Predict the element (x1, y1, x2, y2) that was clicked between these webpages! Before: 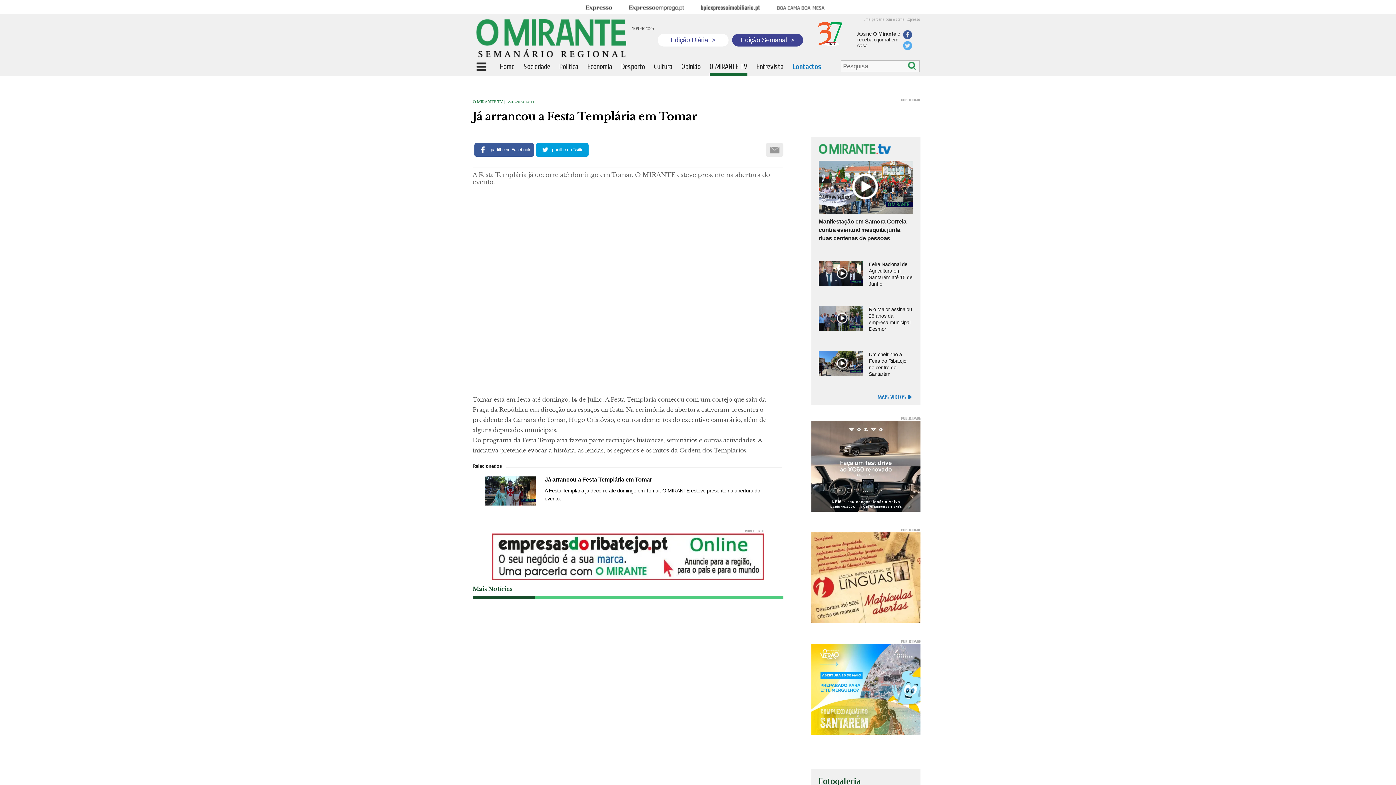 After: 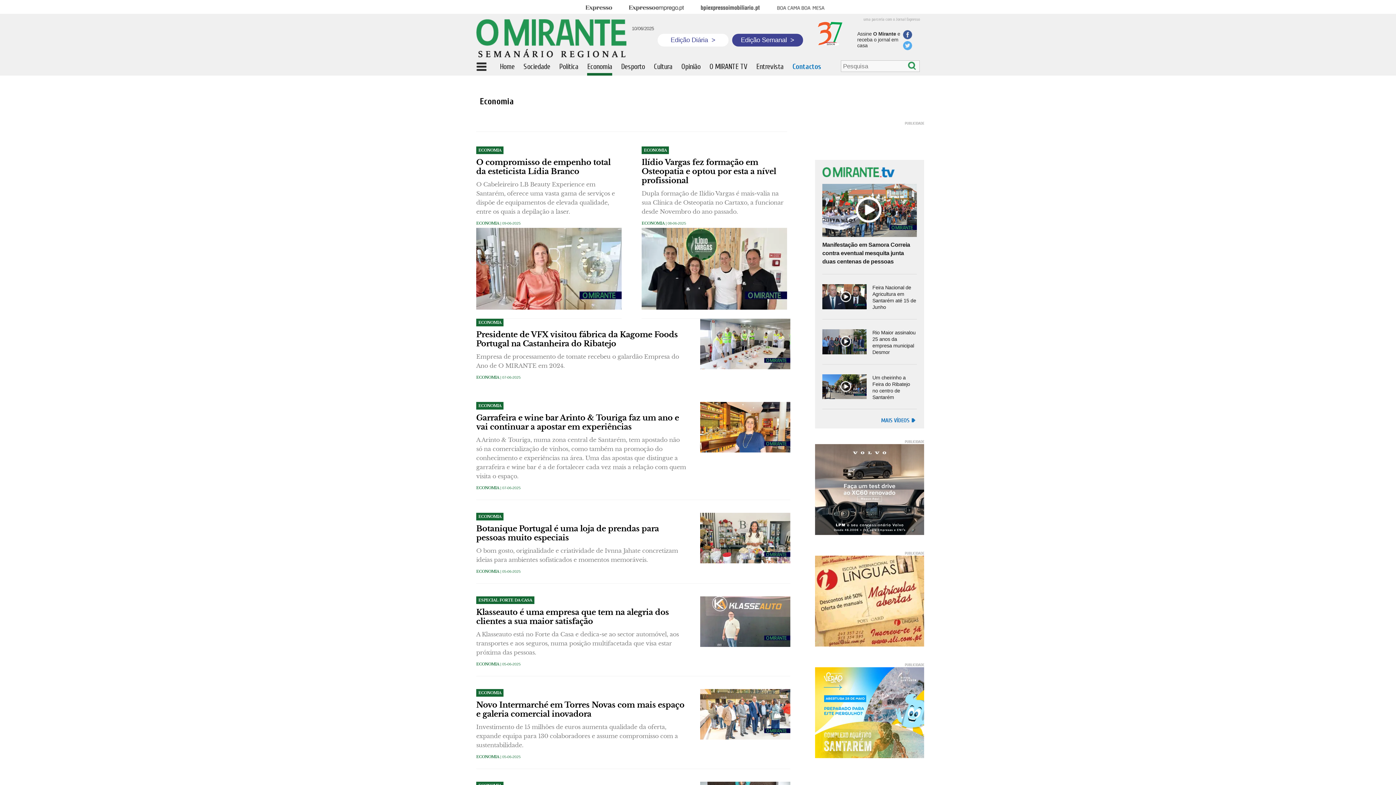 Action: bbox: (580, 62, 614, 70) label: Economia 